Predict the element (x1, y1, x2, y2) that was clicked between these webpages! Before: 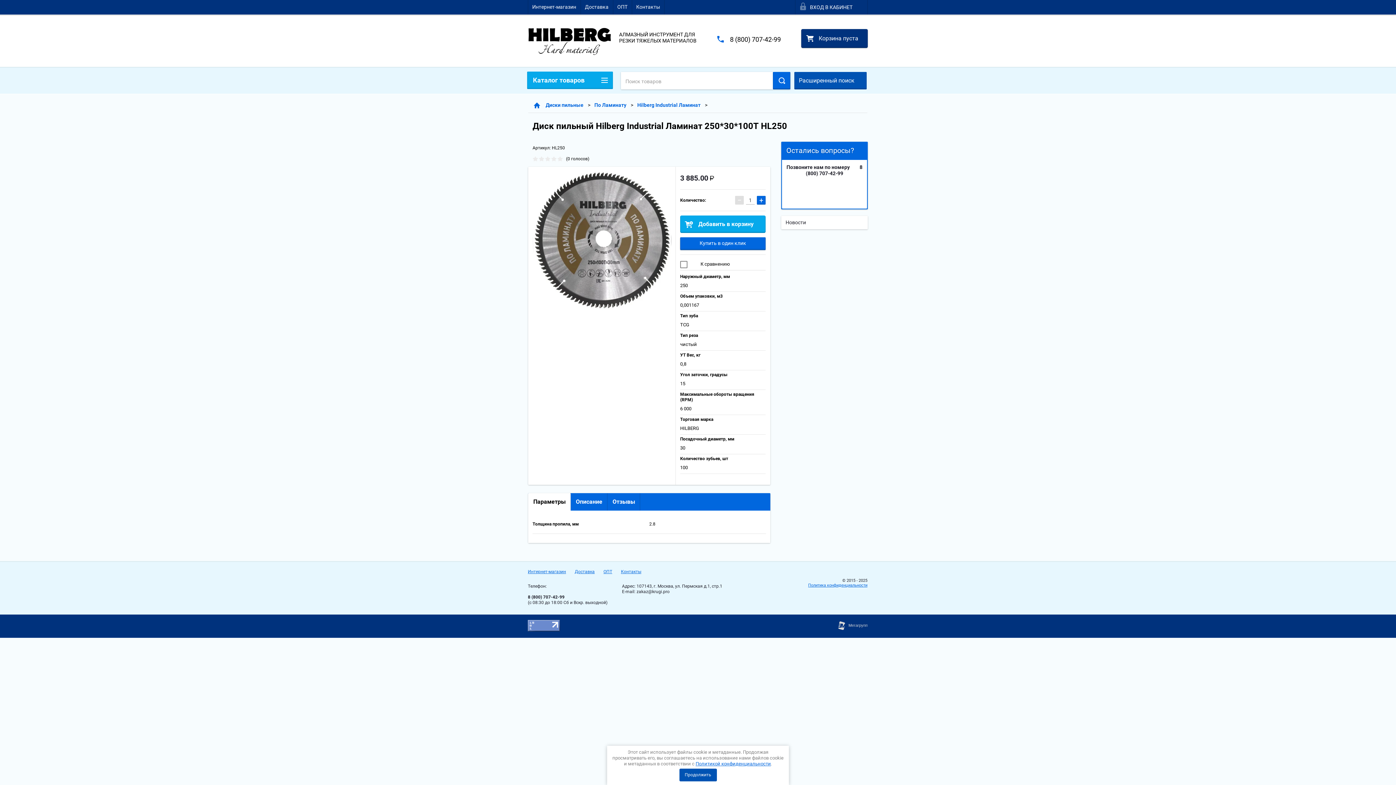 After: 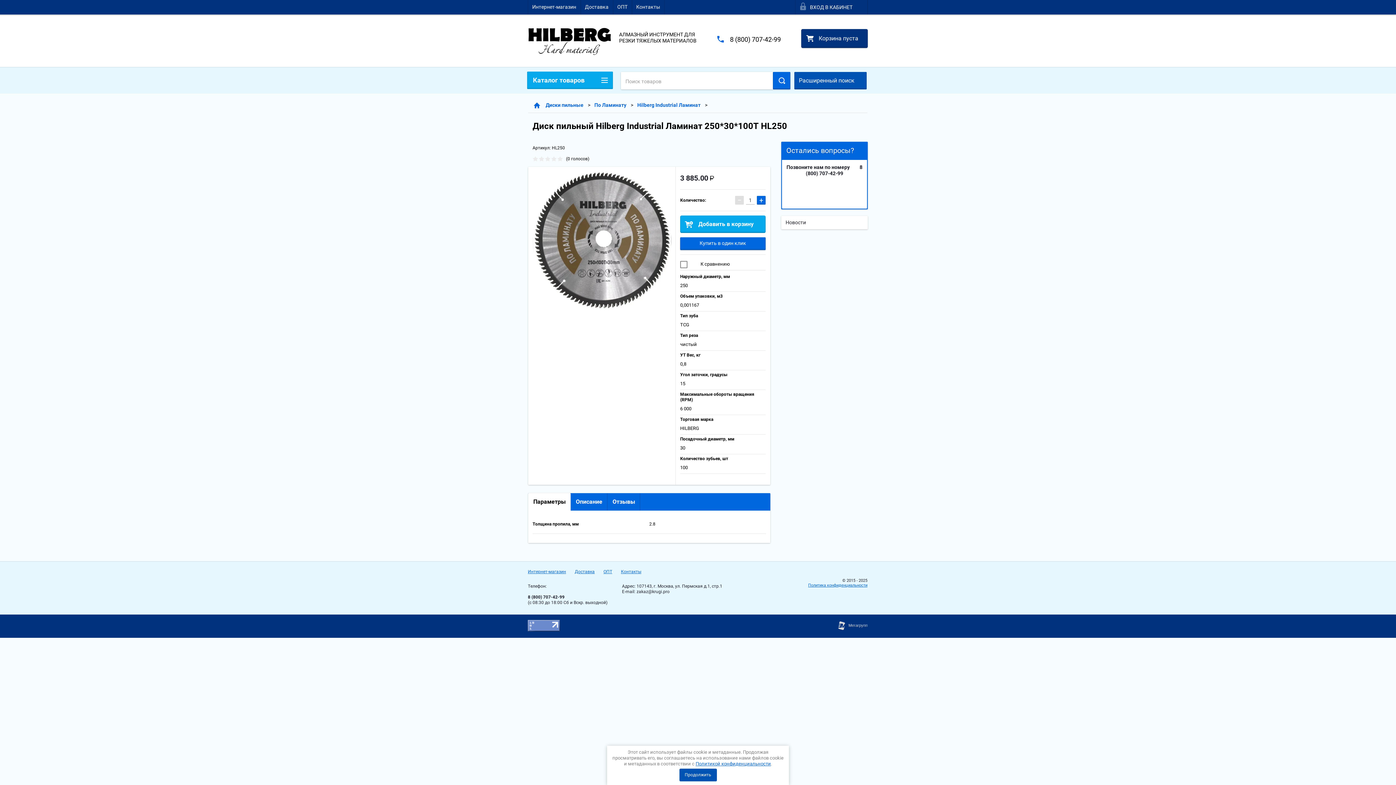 Action: bbox: (528, 628, 560, 632)